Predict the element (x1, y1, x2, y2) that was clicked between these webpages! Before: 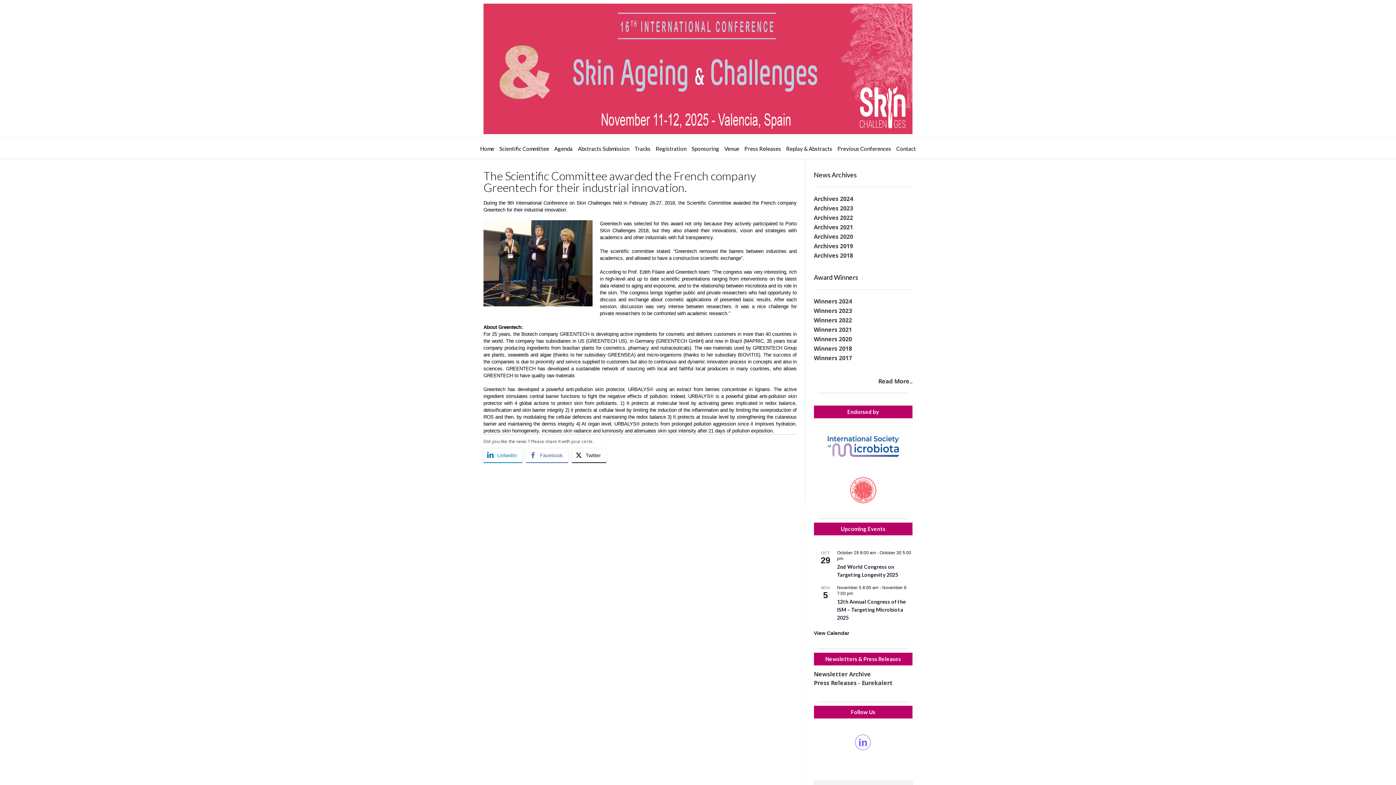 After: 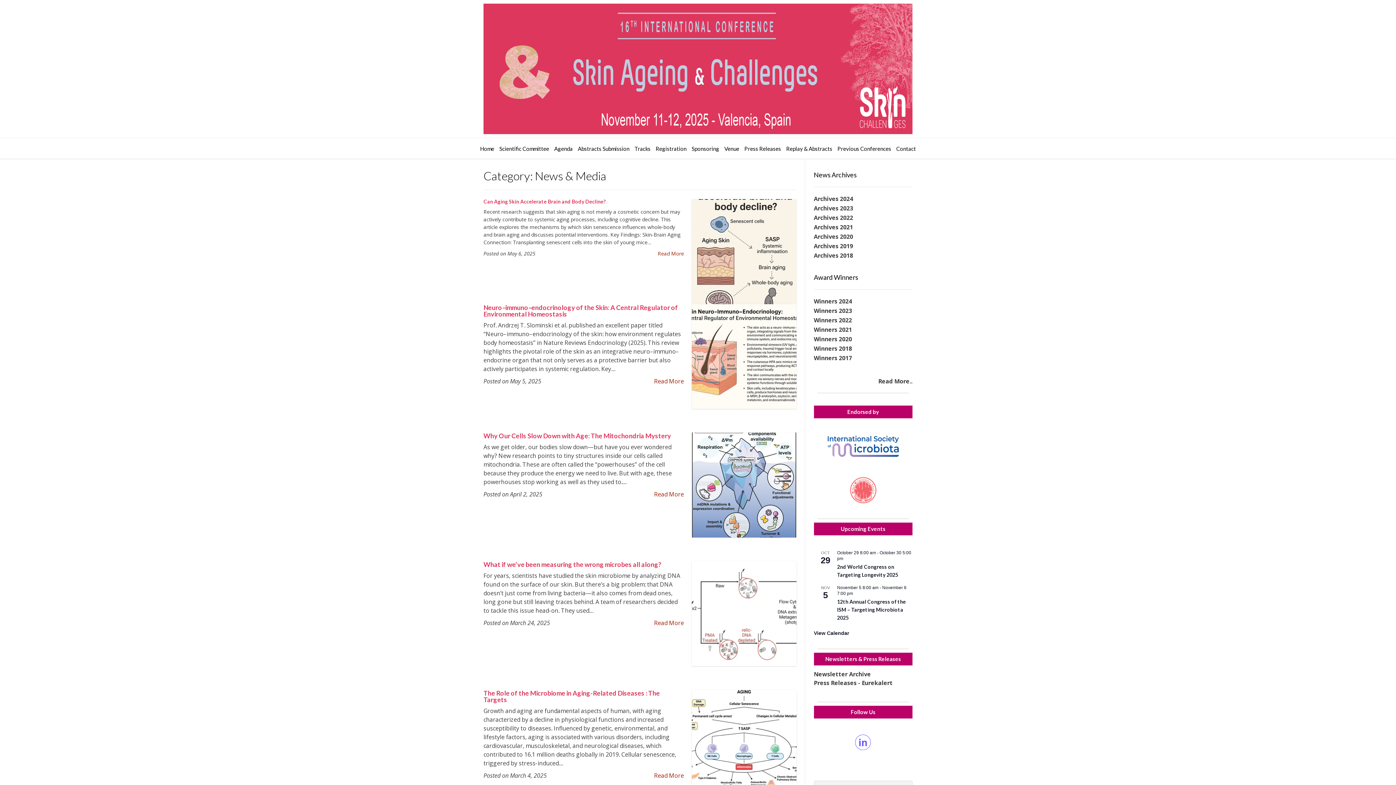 Action: label: Read More.. bbox: (878, 377, 912, 385)